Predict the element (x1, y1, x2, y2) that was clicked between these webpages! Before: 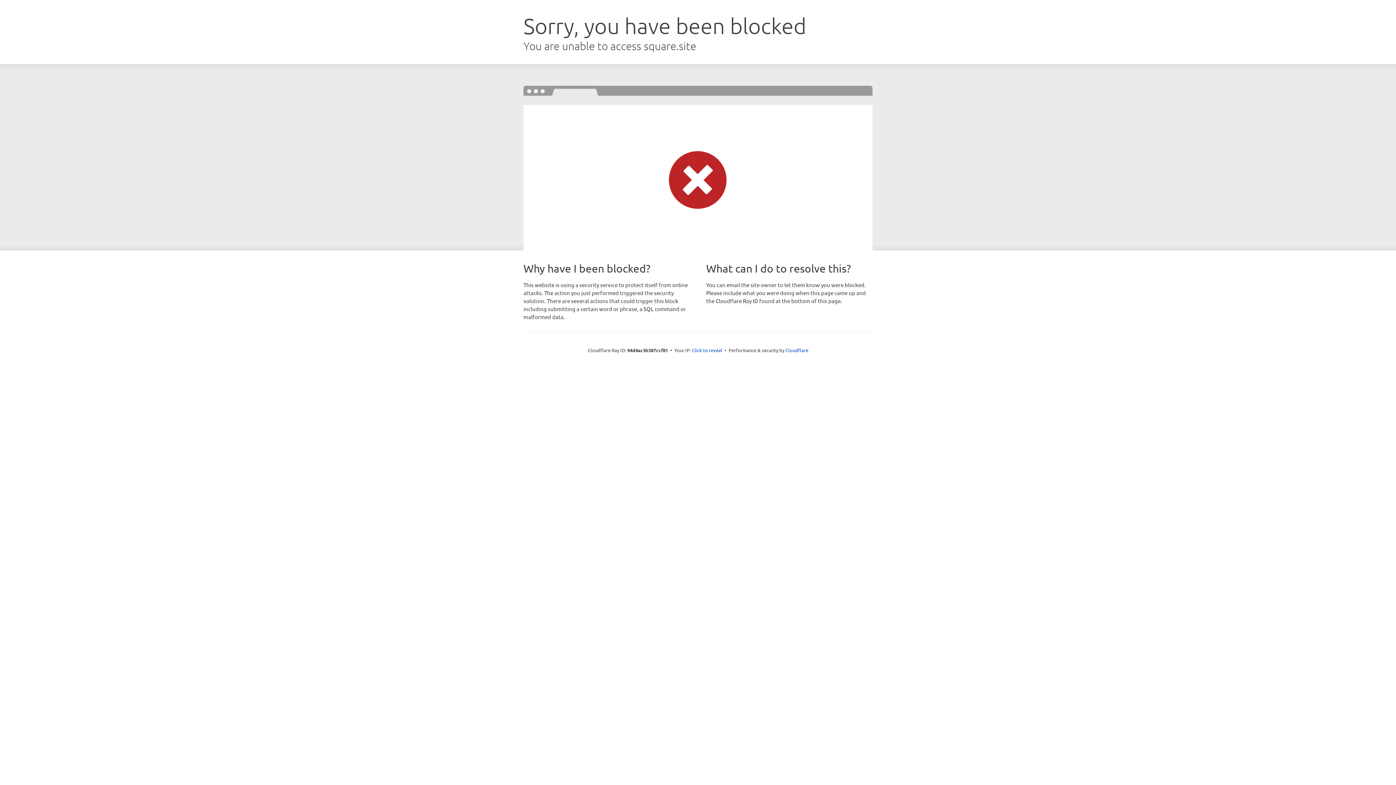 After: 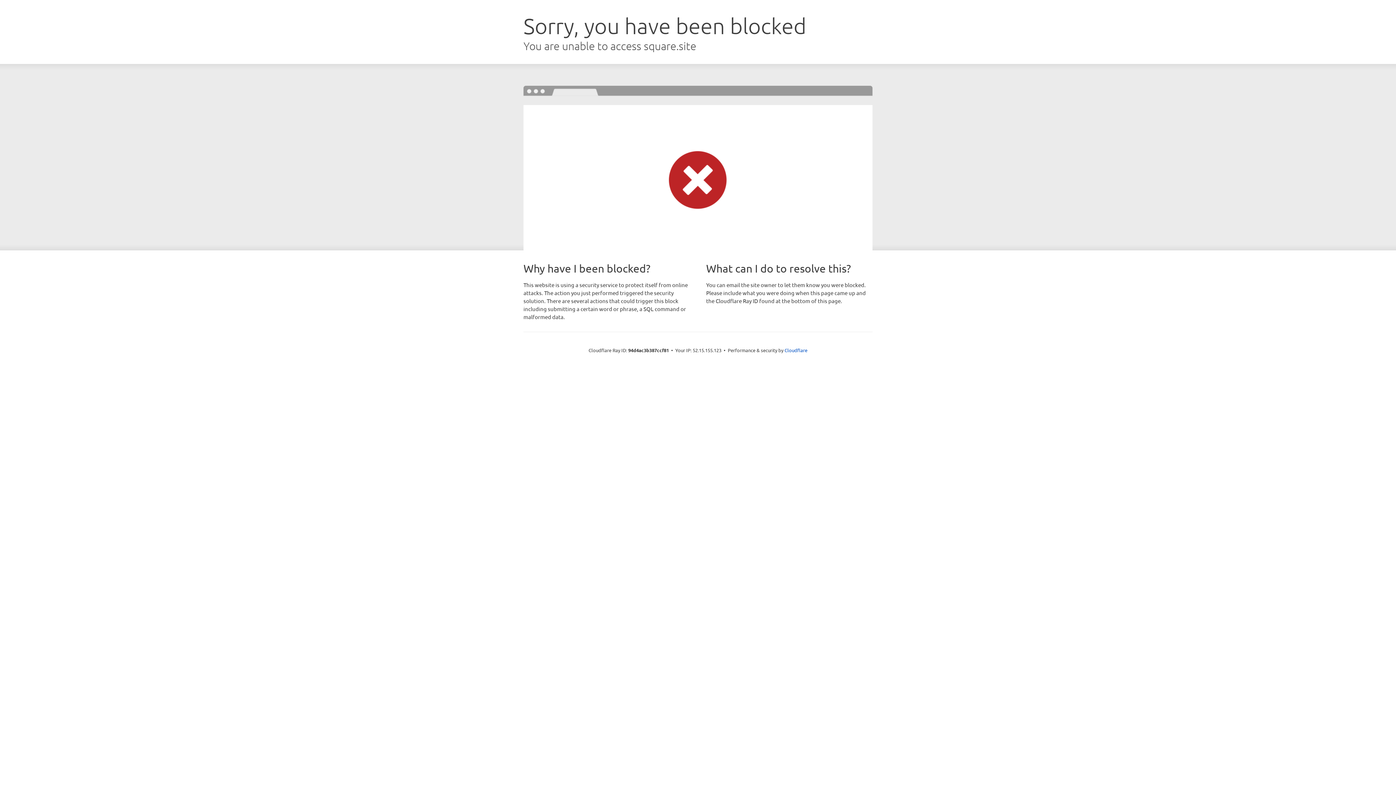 Action: label: Click to reveal bbox: (692, 346, 722, 353)